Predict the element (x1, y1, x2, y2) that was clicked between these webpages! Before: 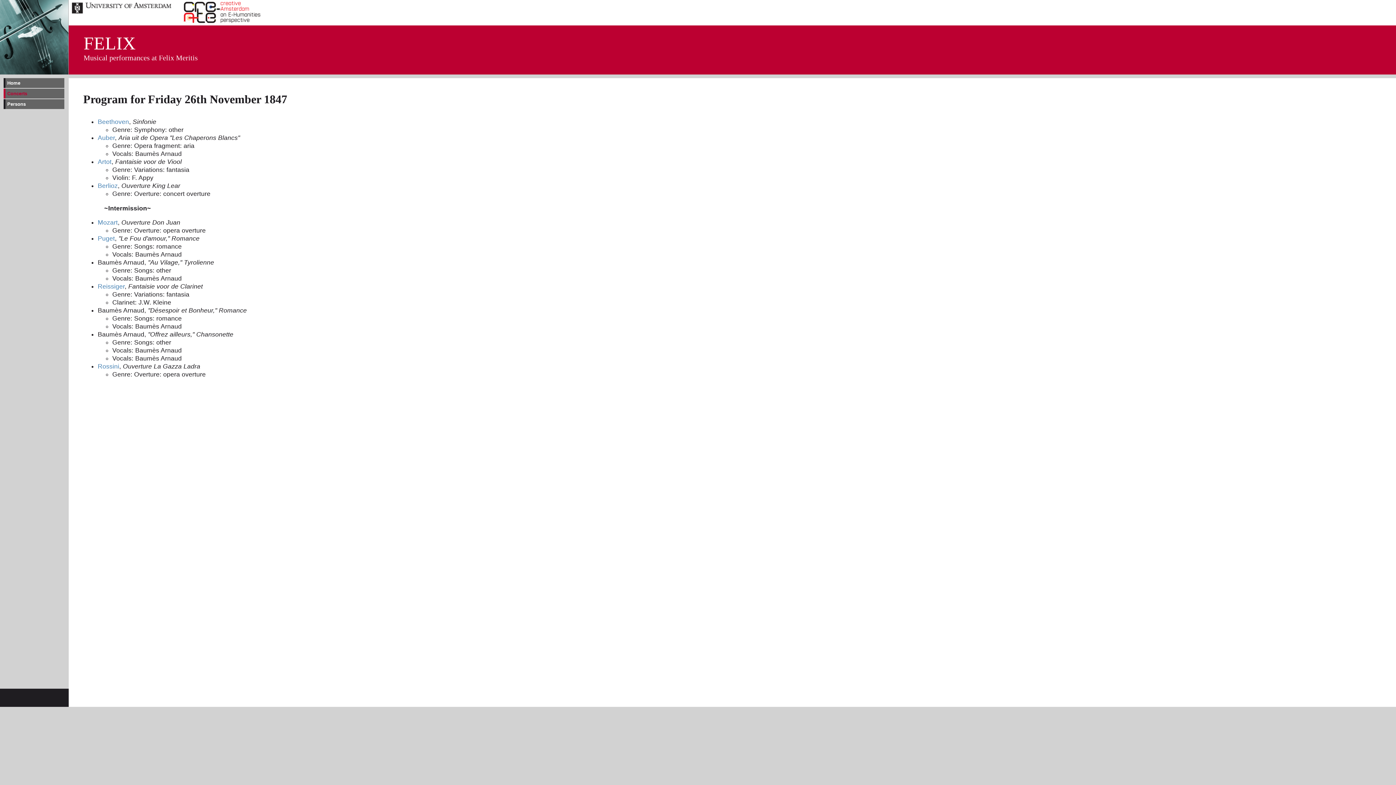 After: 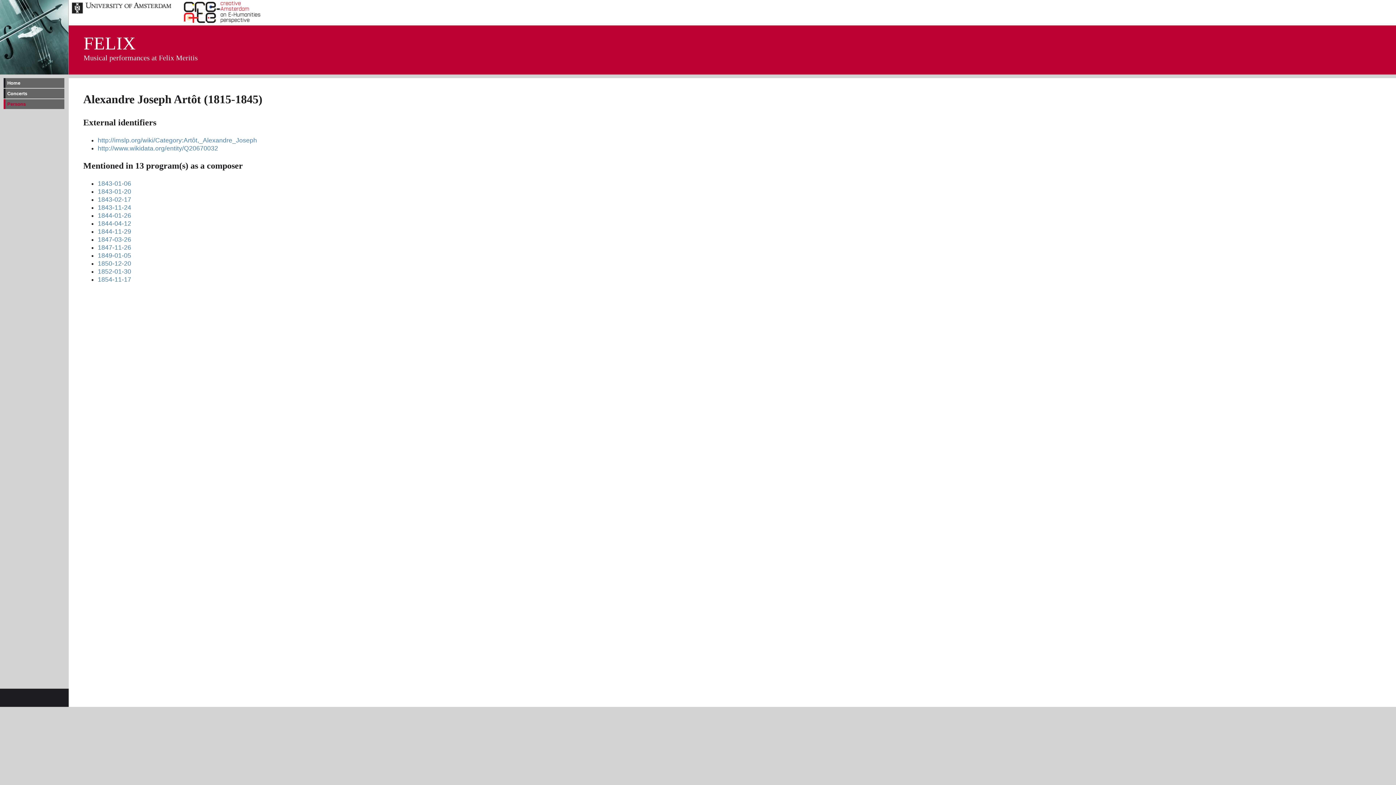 Action: label: Artot bbox: (97, 158, 111, 165)